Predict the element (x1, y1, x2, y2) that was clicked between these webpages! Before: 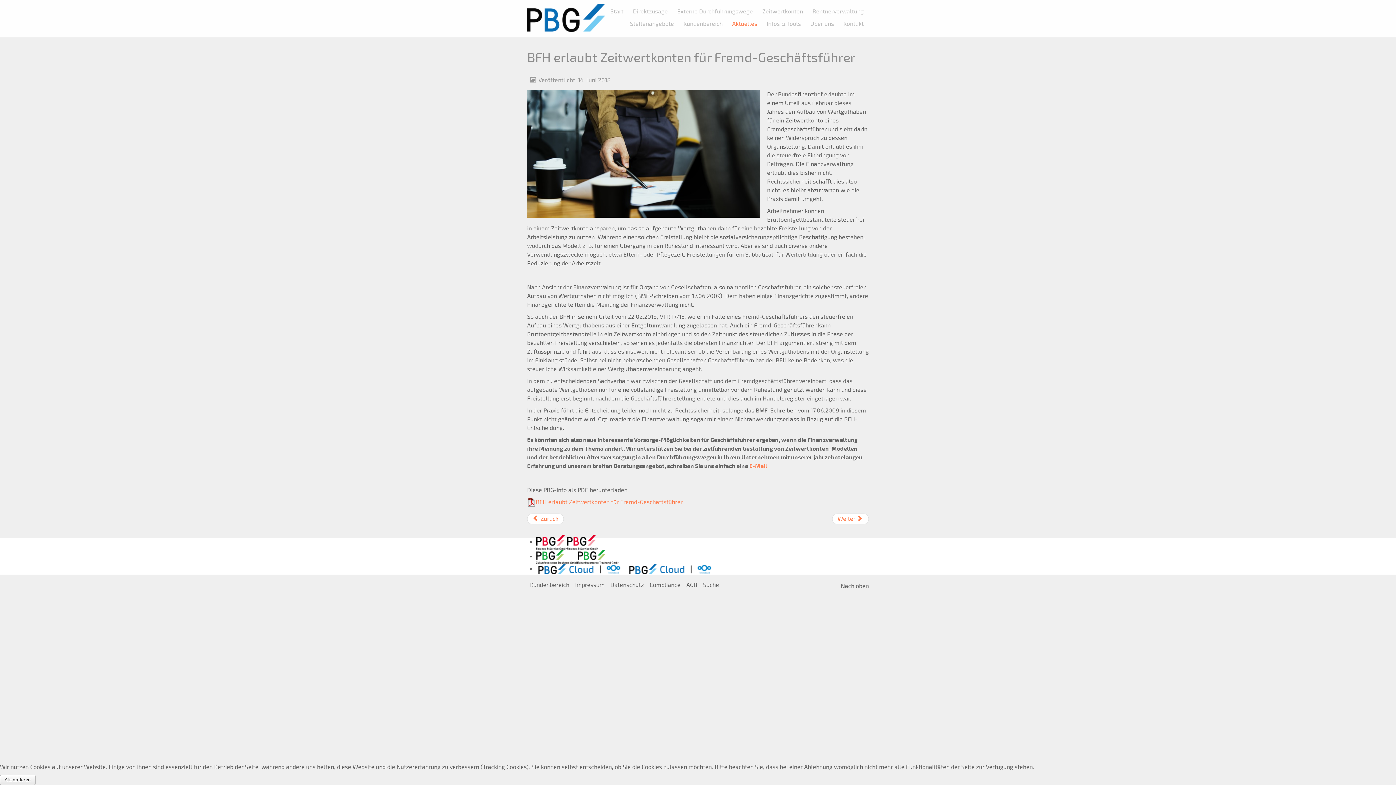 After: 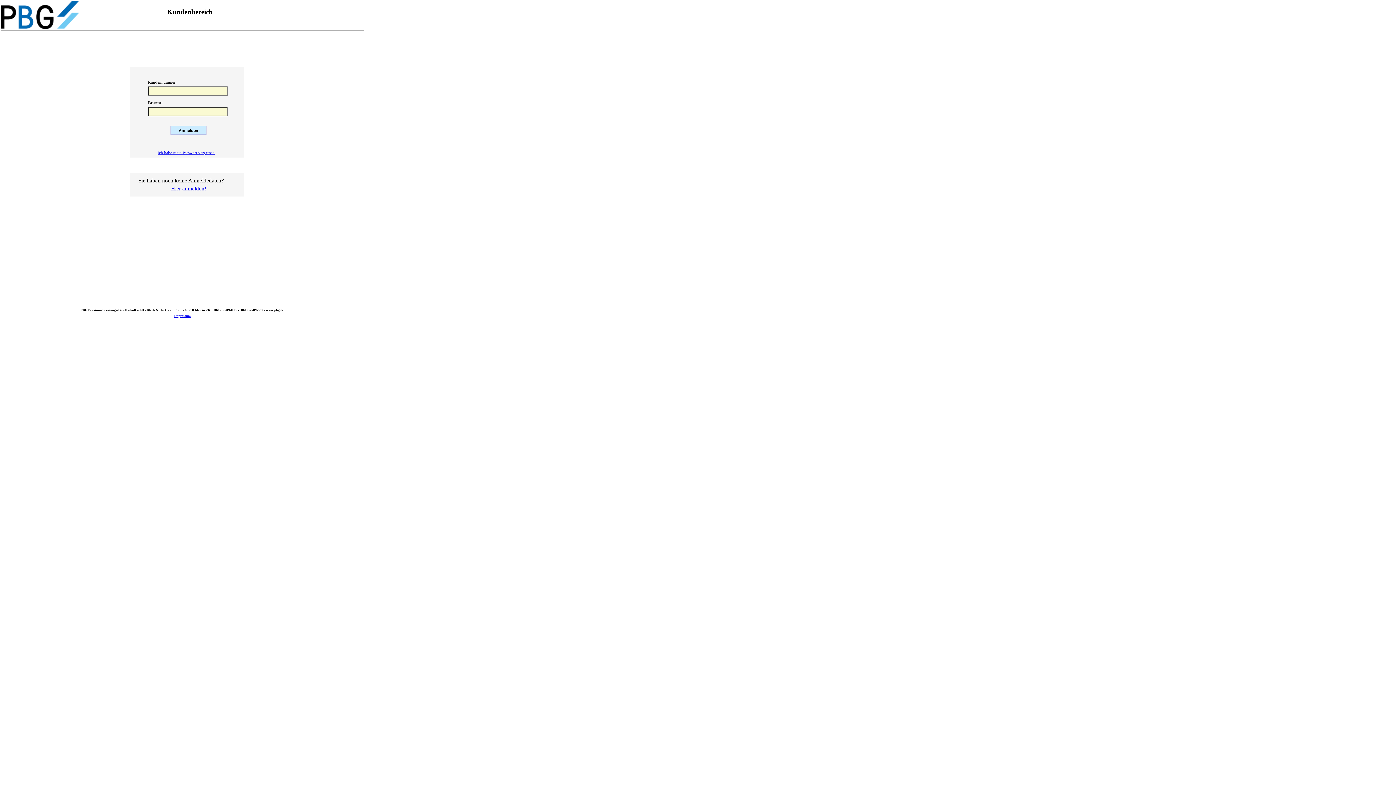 Action: label: Kundenbereich bbox: (530, 582, 569, 588)